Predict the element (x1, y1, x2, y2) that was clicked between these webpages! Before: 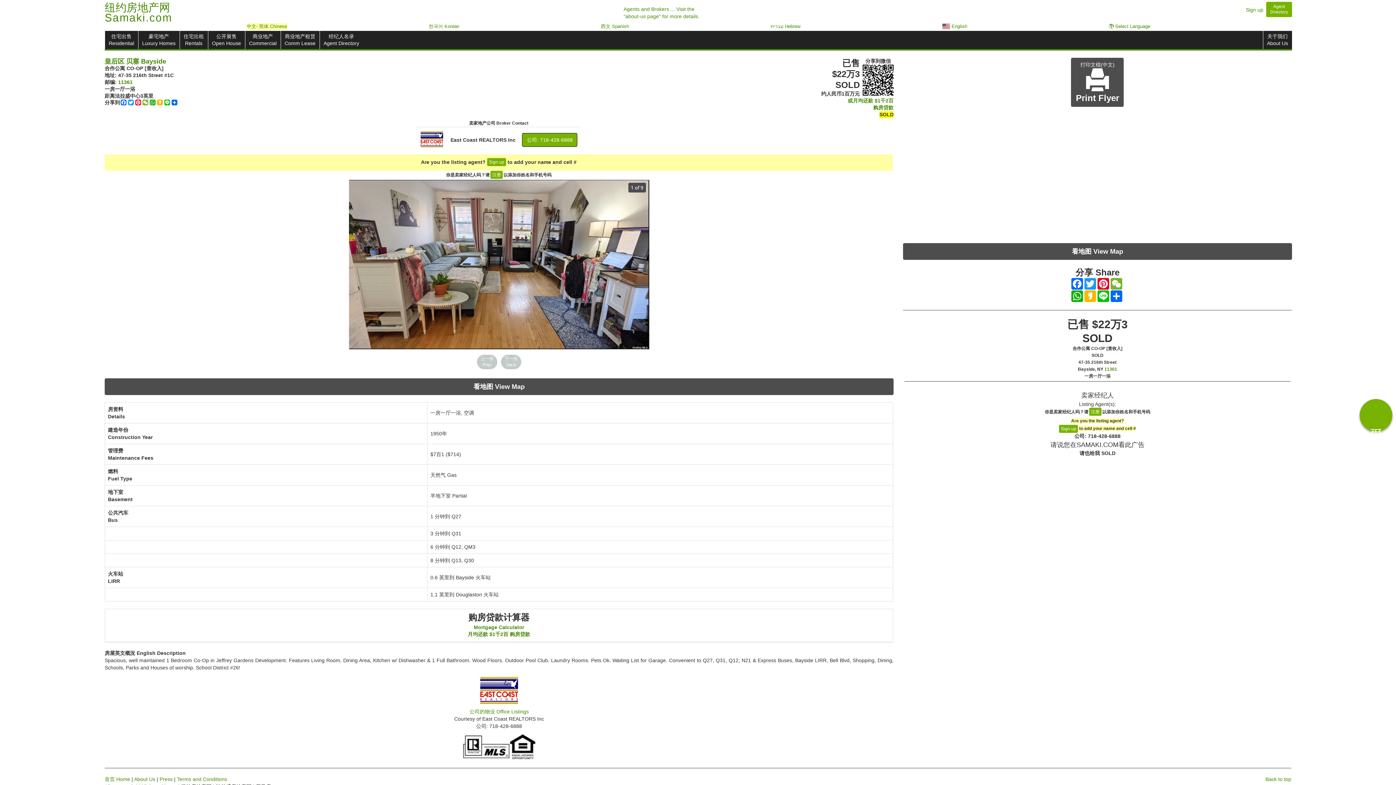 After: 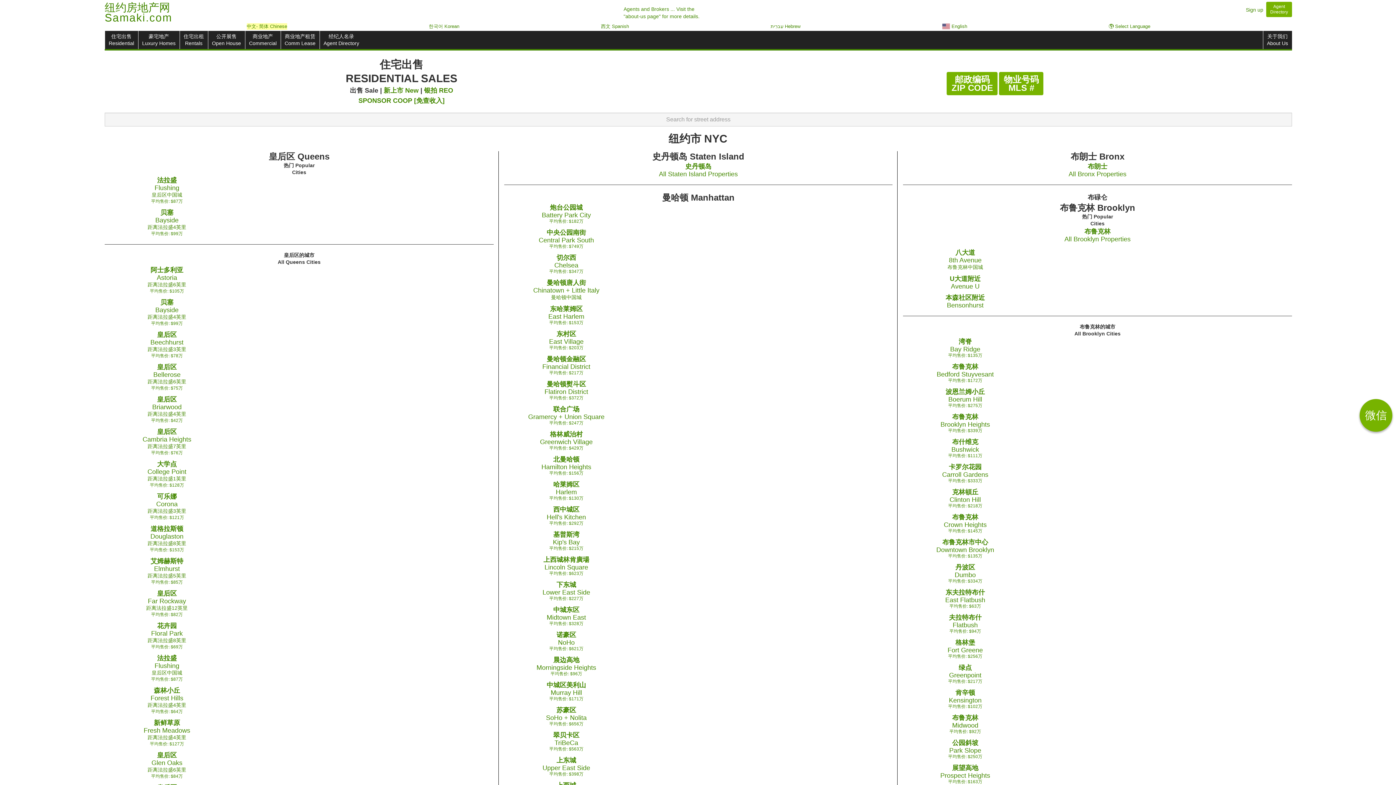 Action: bbox: (104, 30, 138, 49) label: 住宅出售
Residential